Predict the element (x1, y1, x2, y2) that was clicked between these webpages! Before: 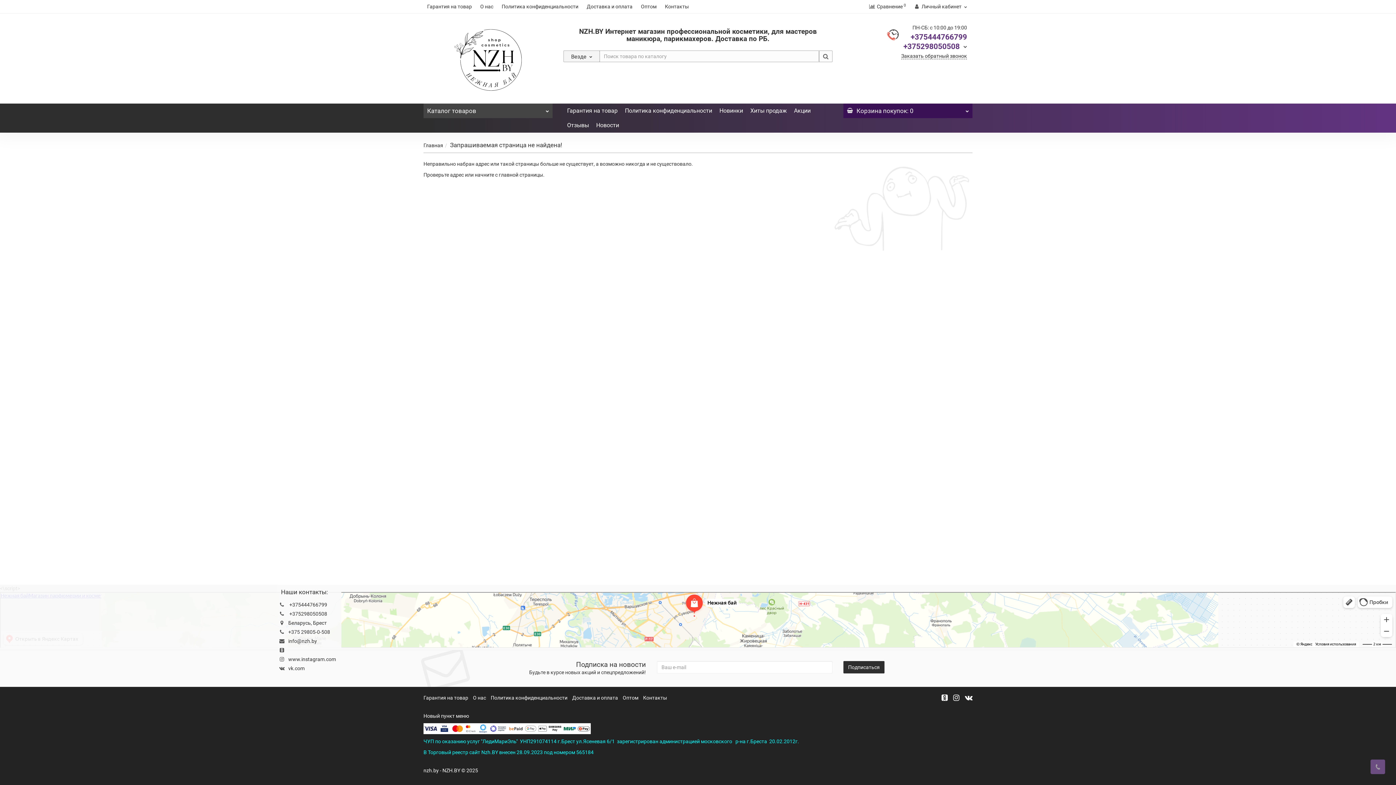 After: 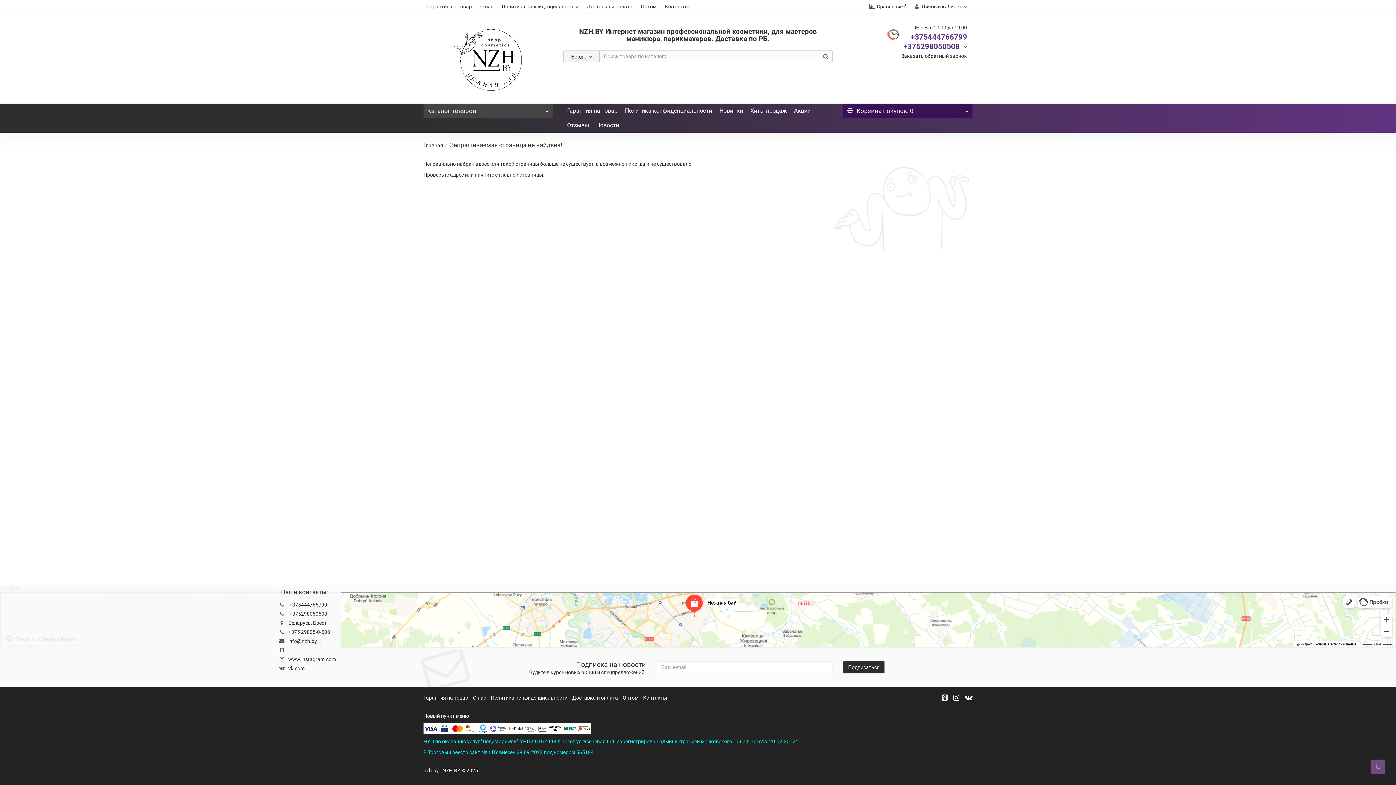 Action: bbox: (941, 693, 947, 702)